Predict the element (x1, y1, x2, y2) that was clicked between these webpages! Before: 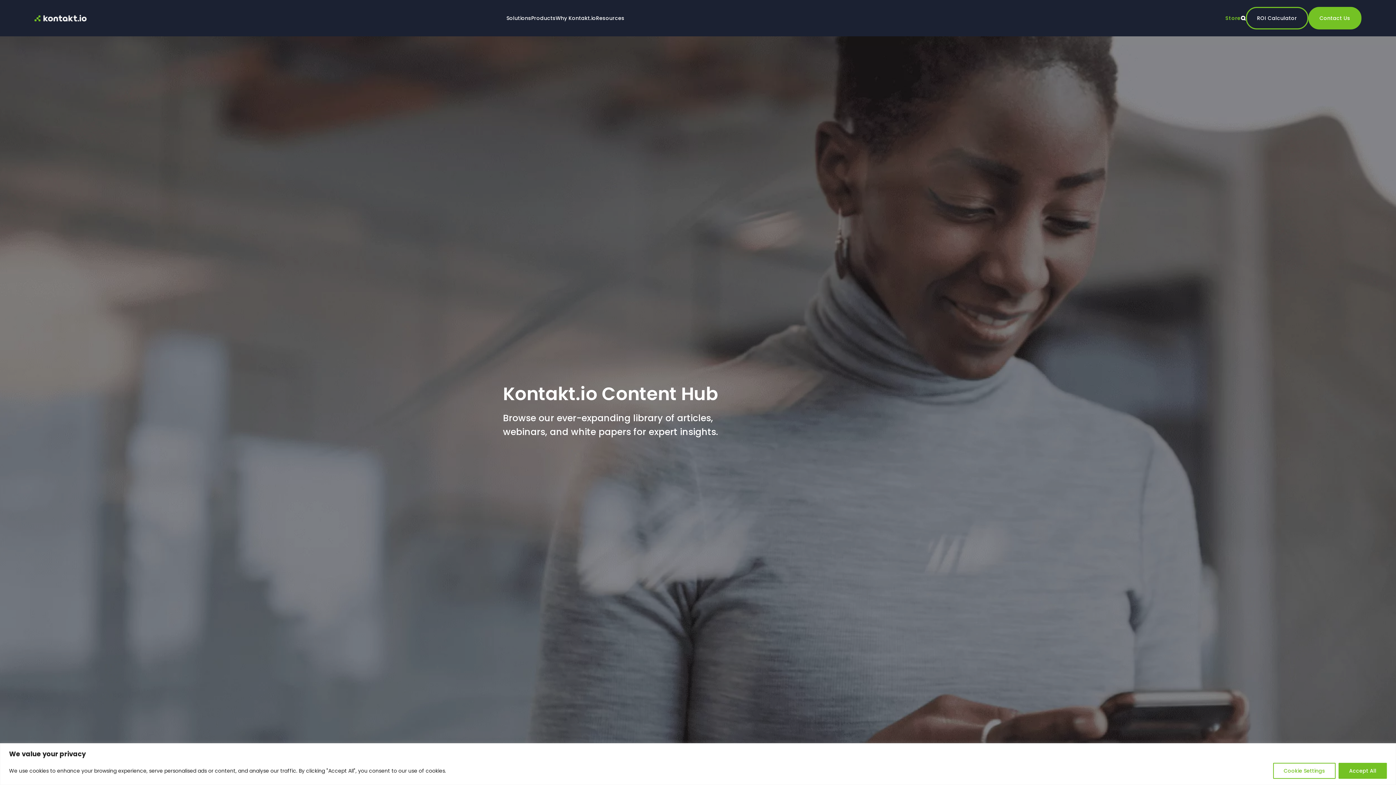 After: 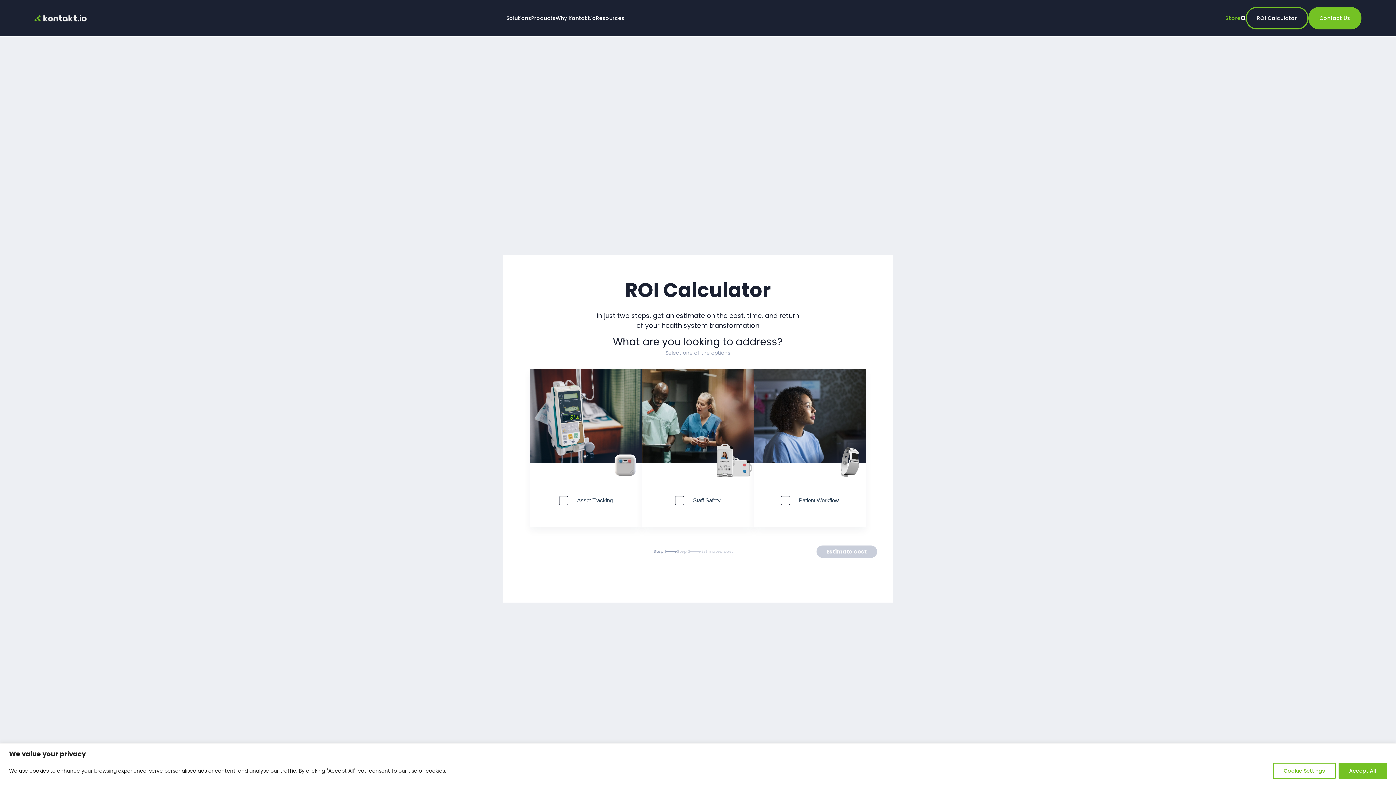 Action: bbox: (1246, 6, 1308, 29) label: go to roi calculator